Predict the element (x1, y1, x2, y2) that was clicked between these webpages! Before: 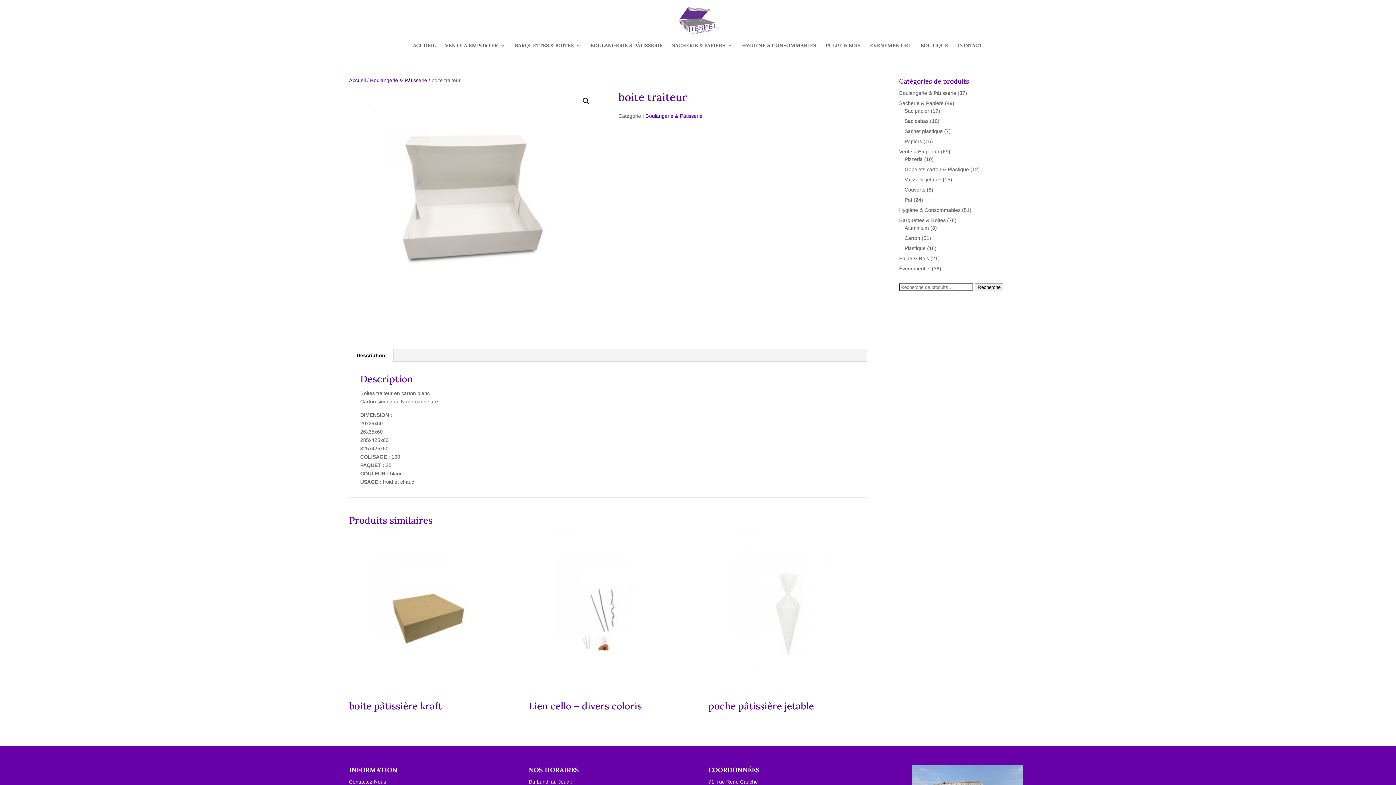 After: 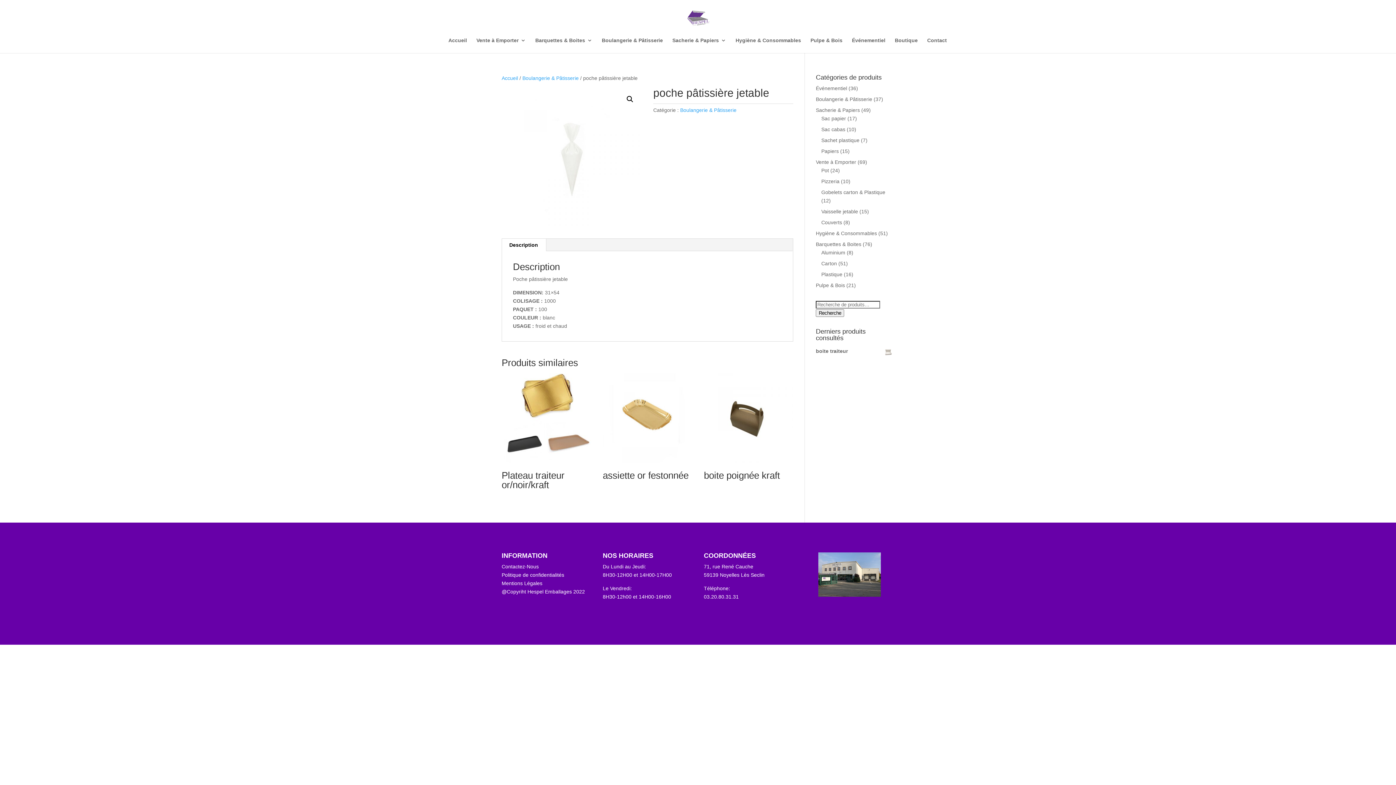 Action: label: poche pâtissière jetable bbox: (708, 533, 867, 717)